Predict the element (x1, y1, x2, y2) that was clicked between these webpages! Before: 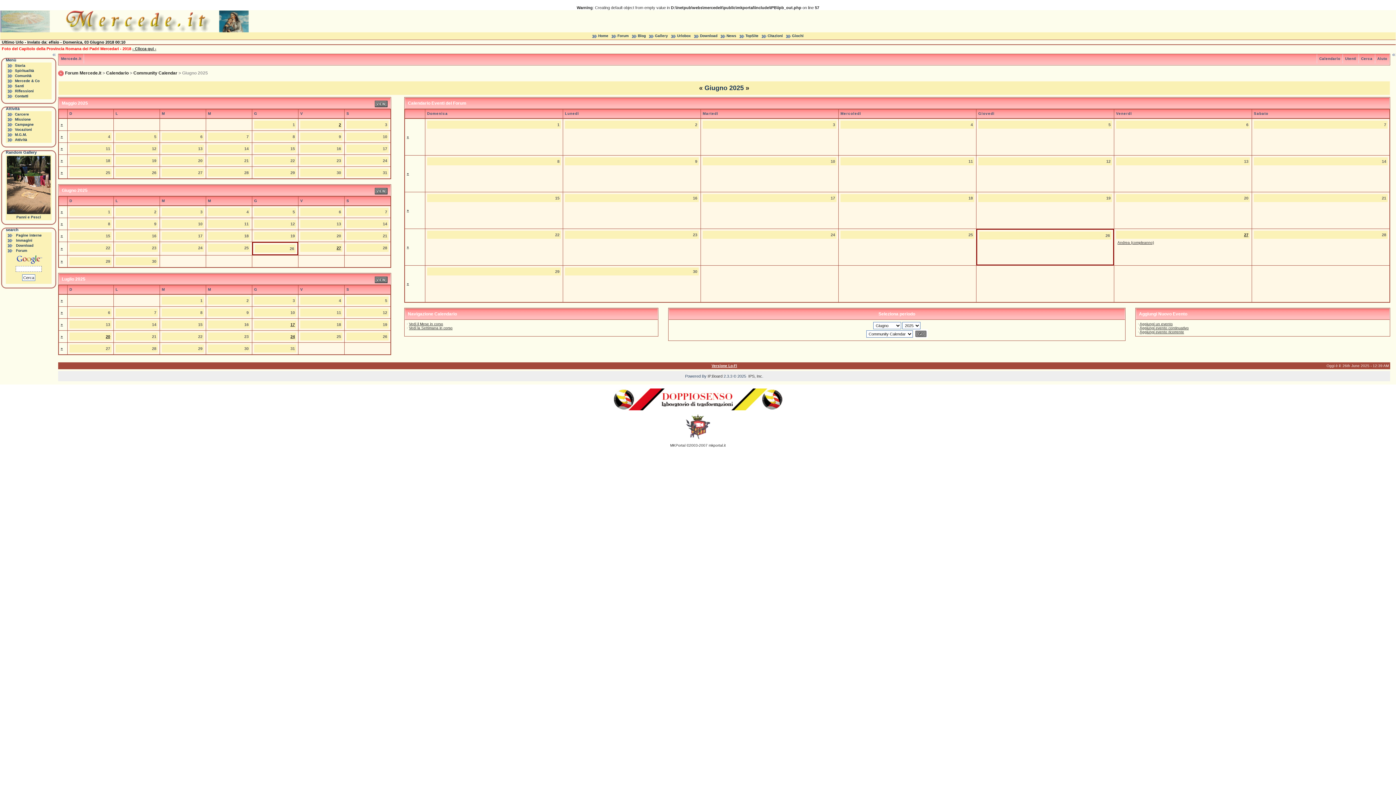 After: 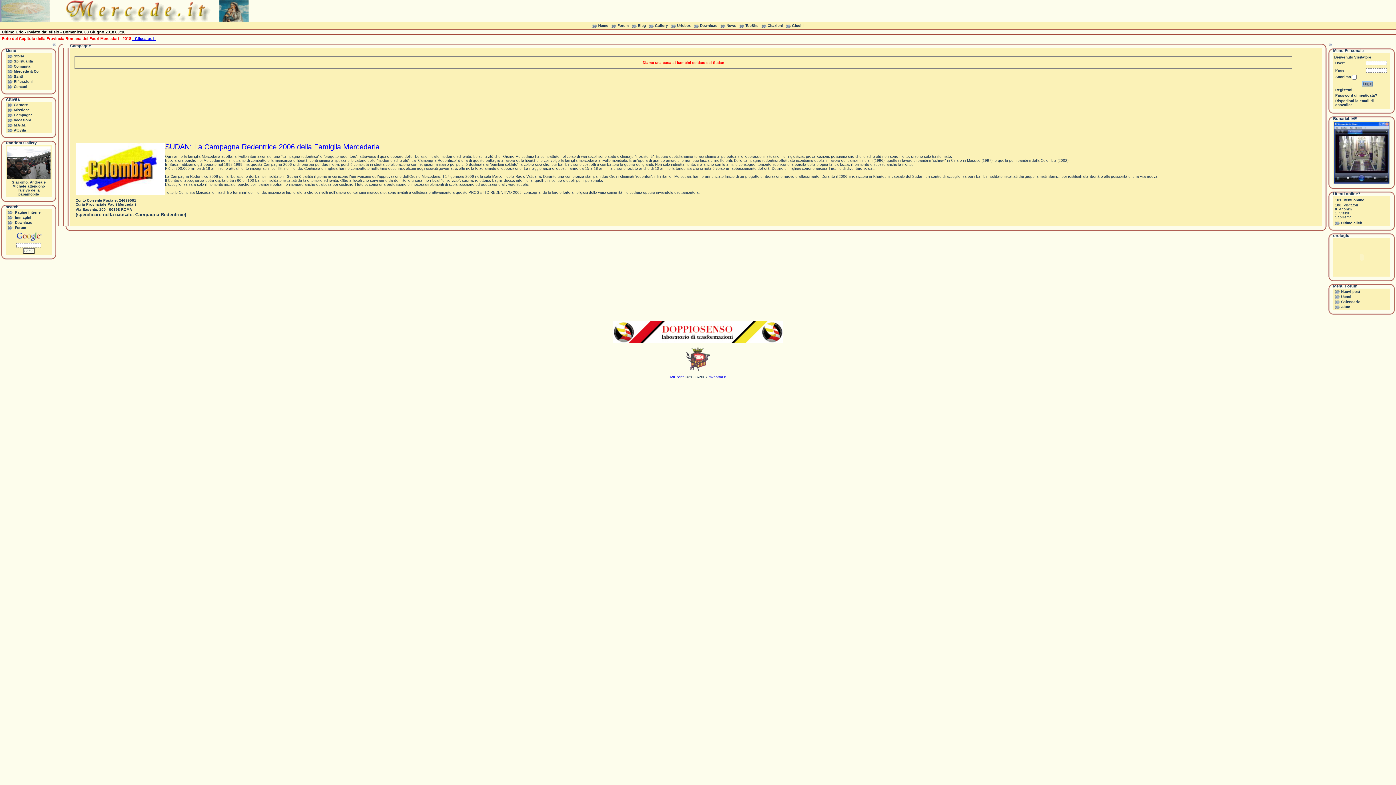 Action: label: Campagne bbox: (14, 122, 33, 126)